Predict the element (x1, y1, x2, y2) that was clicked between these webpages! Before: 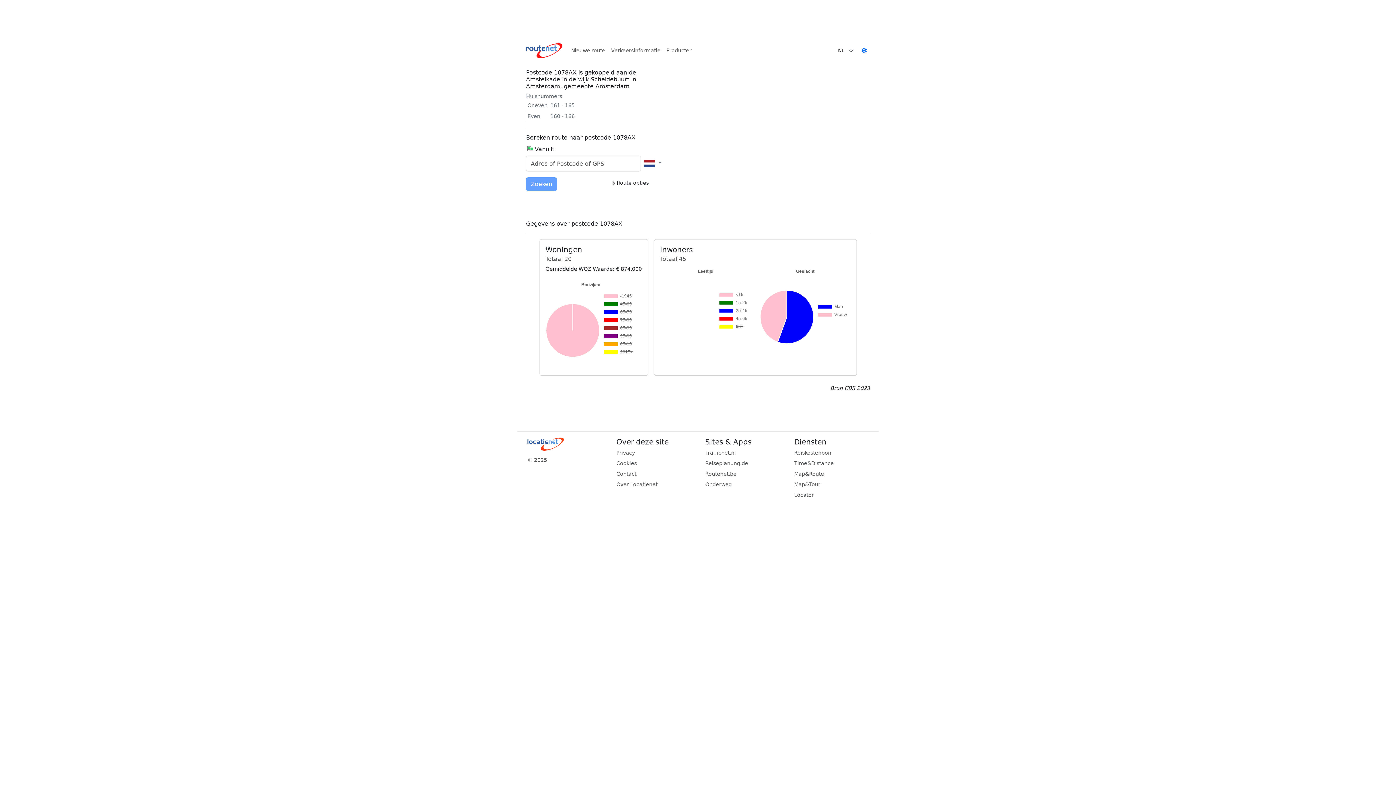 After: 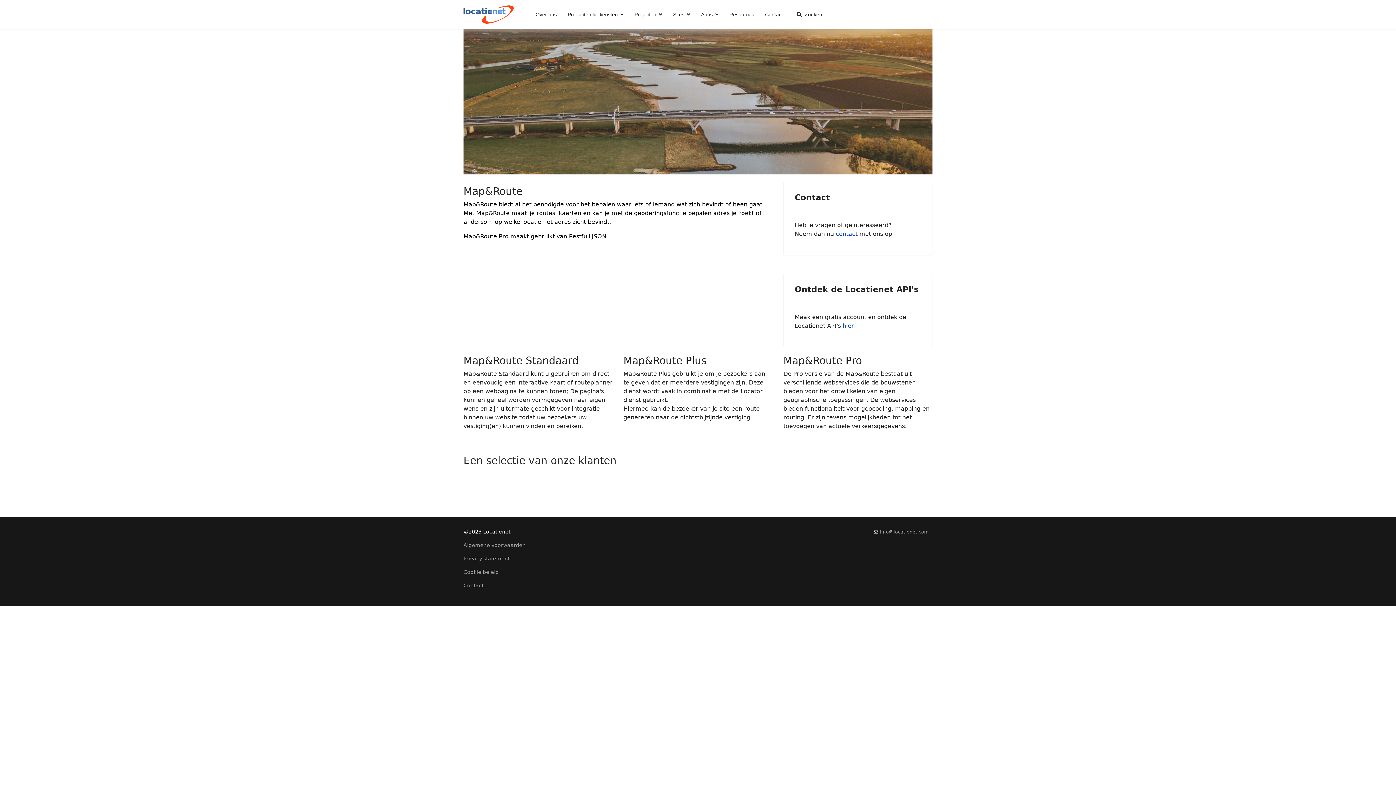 Action: label: Map&Route bbox: (794, 470, 874, 478)